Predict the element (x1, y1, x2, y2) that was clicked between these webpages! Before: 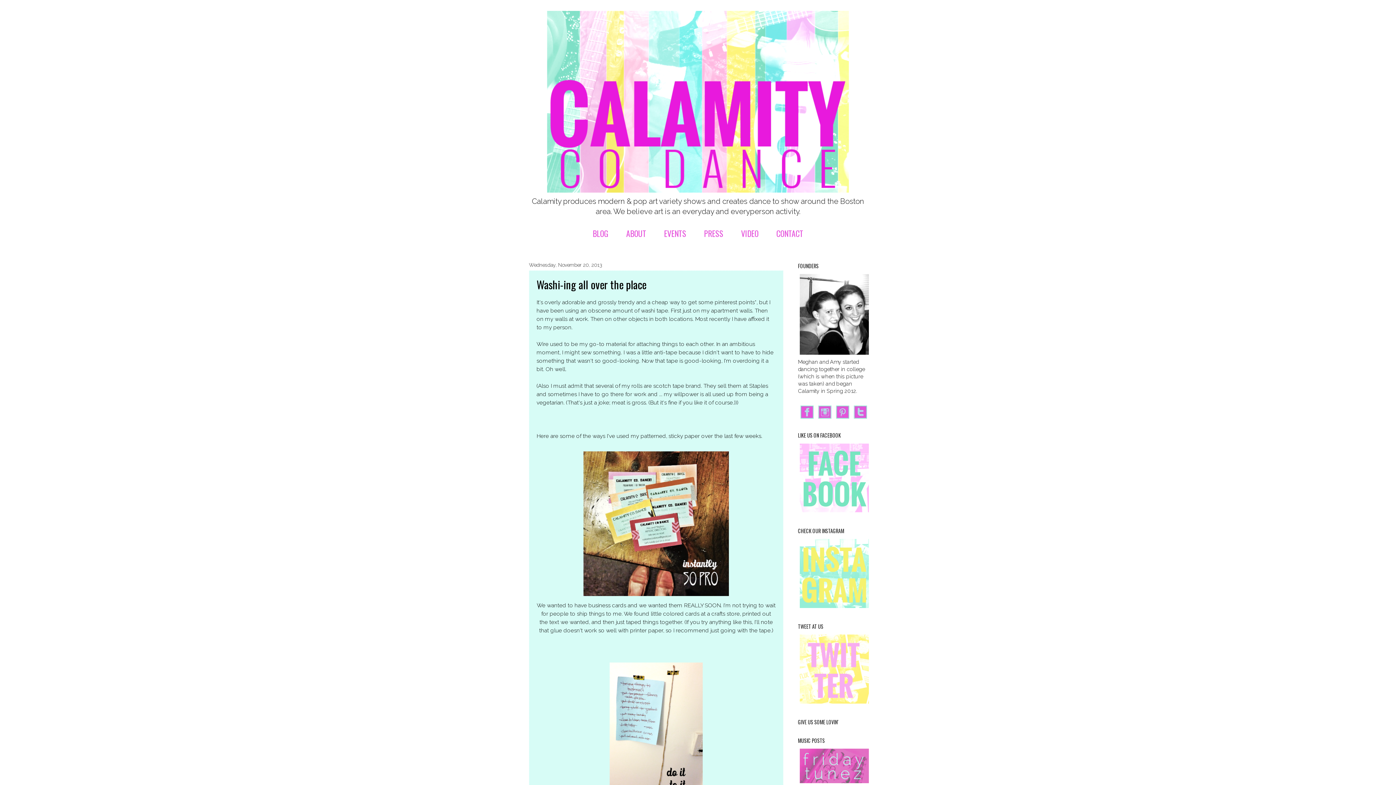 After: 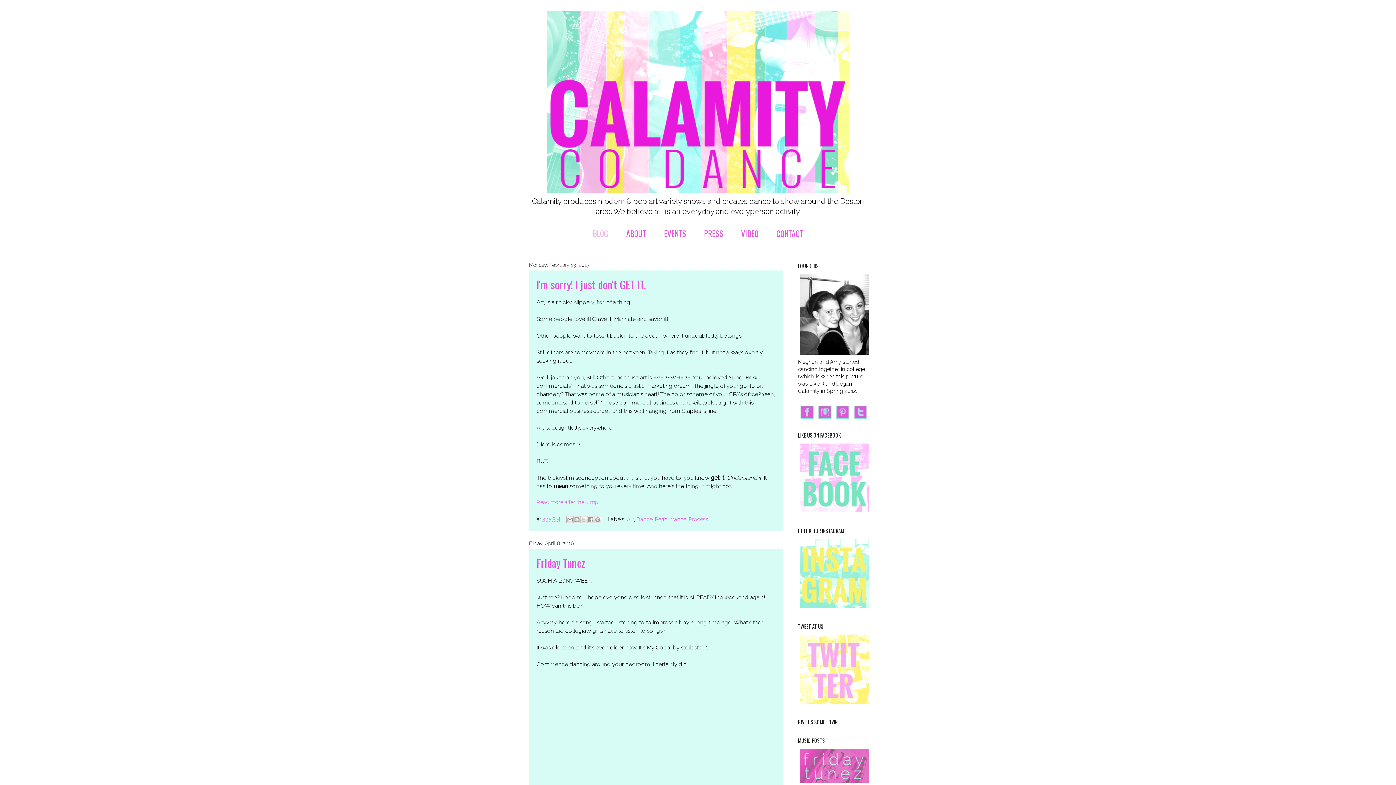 Action: bbox: (521, 10, 874, 192)